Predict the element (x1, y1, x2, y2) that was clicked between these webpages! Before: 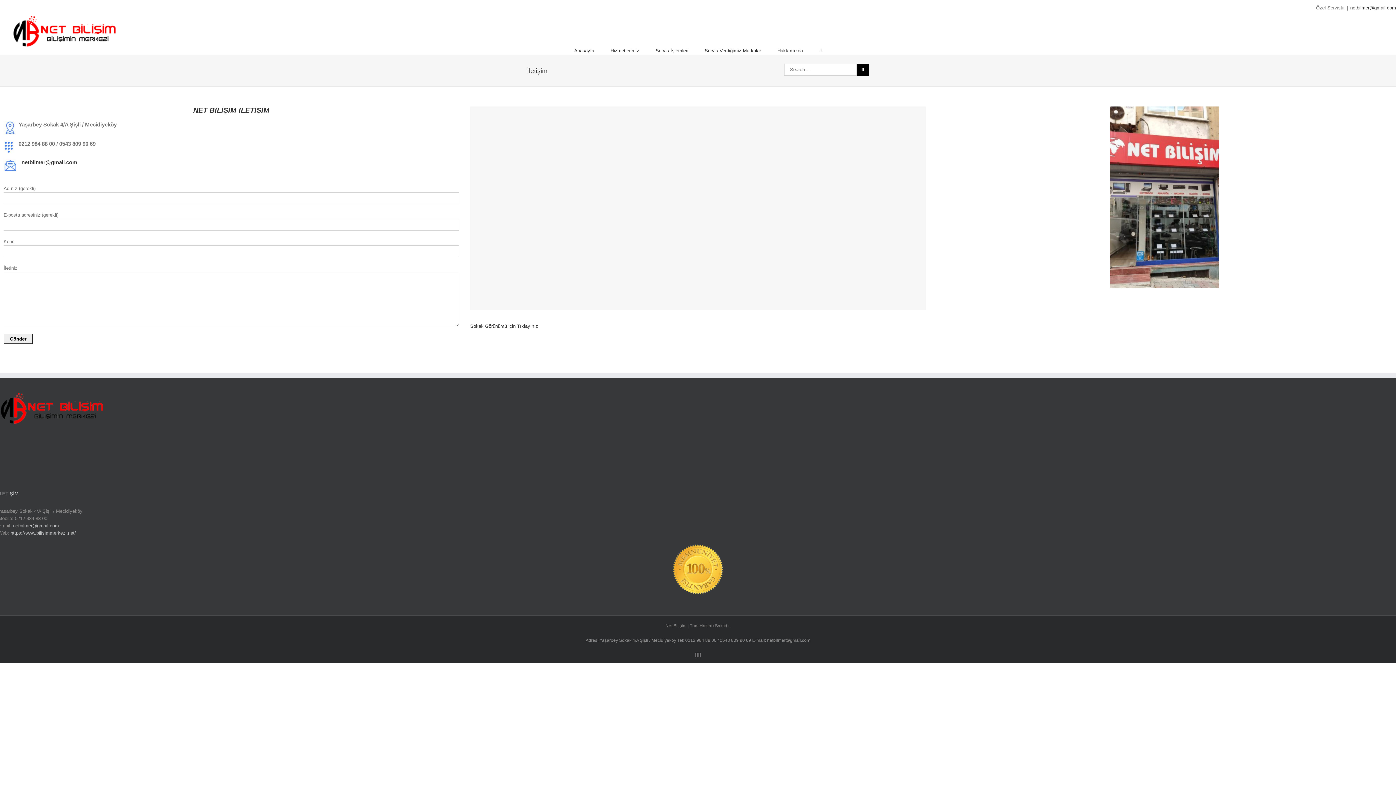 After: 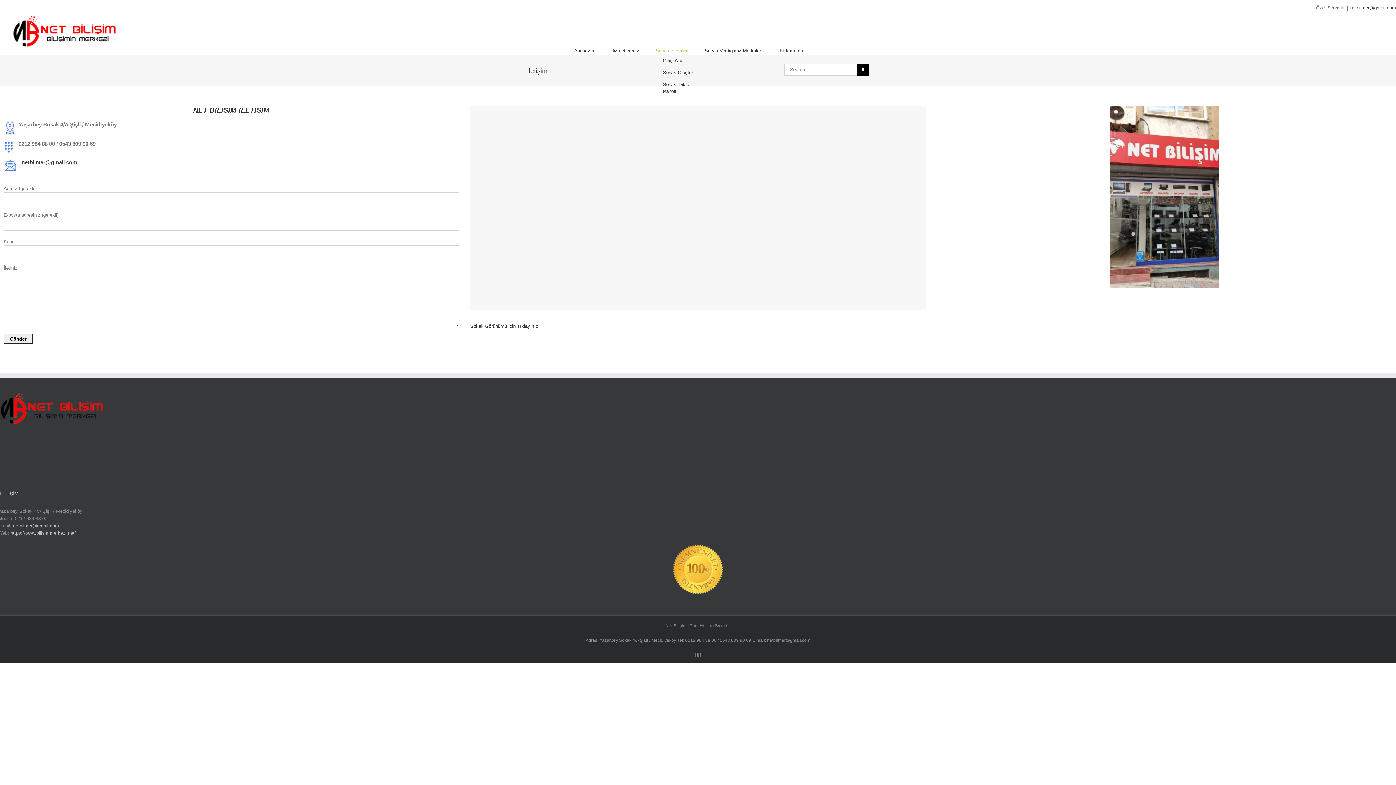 Action: label: Servis İşlemleri bbox: (655, 47, 688, 54)